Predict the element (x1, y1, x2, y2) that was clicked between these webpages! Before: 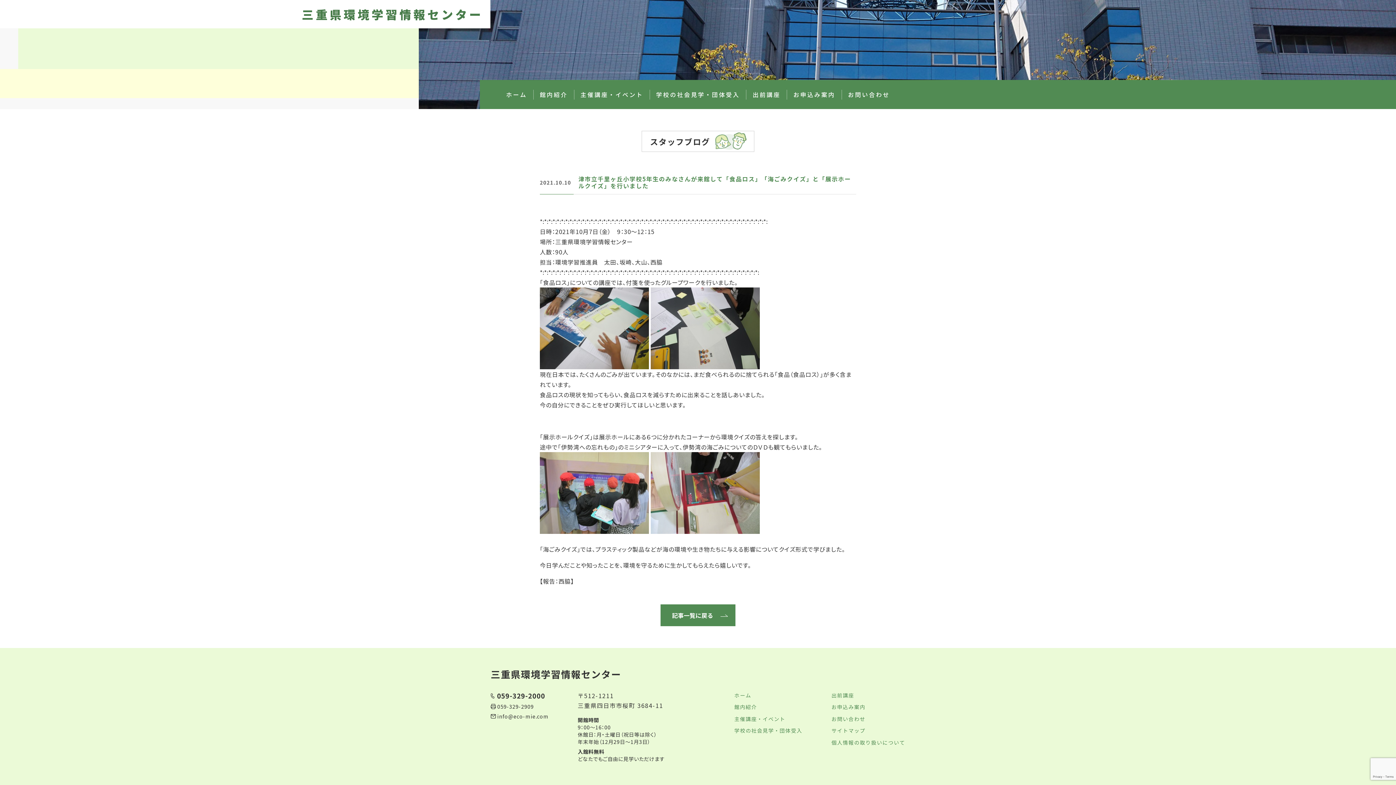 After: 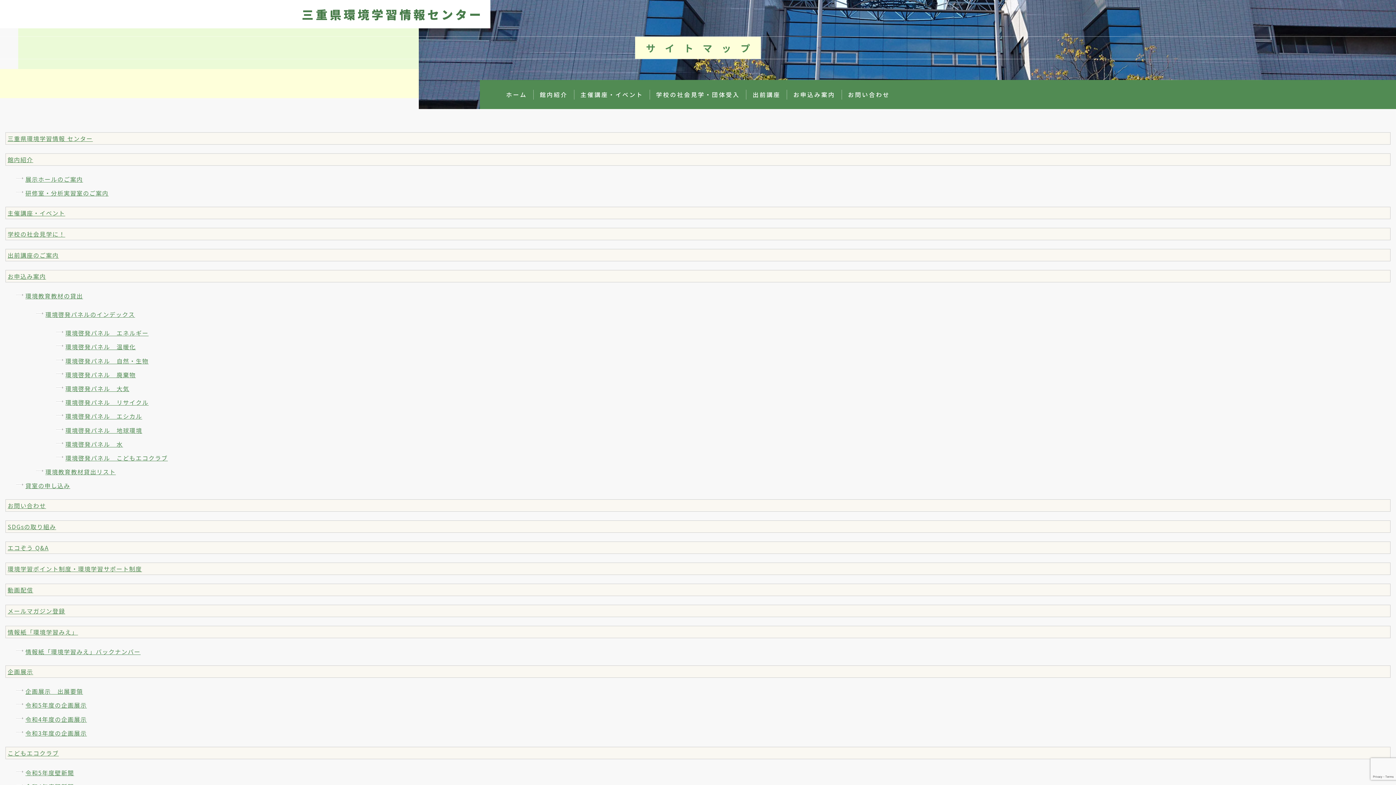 Action: bbox: (831, 727, 865, 734) label: サイトマップ